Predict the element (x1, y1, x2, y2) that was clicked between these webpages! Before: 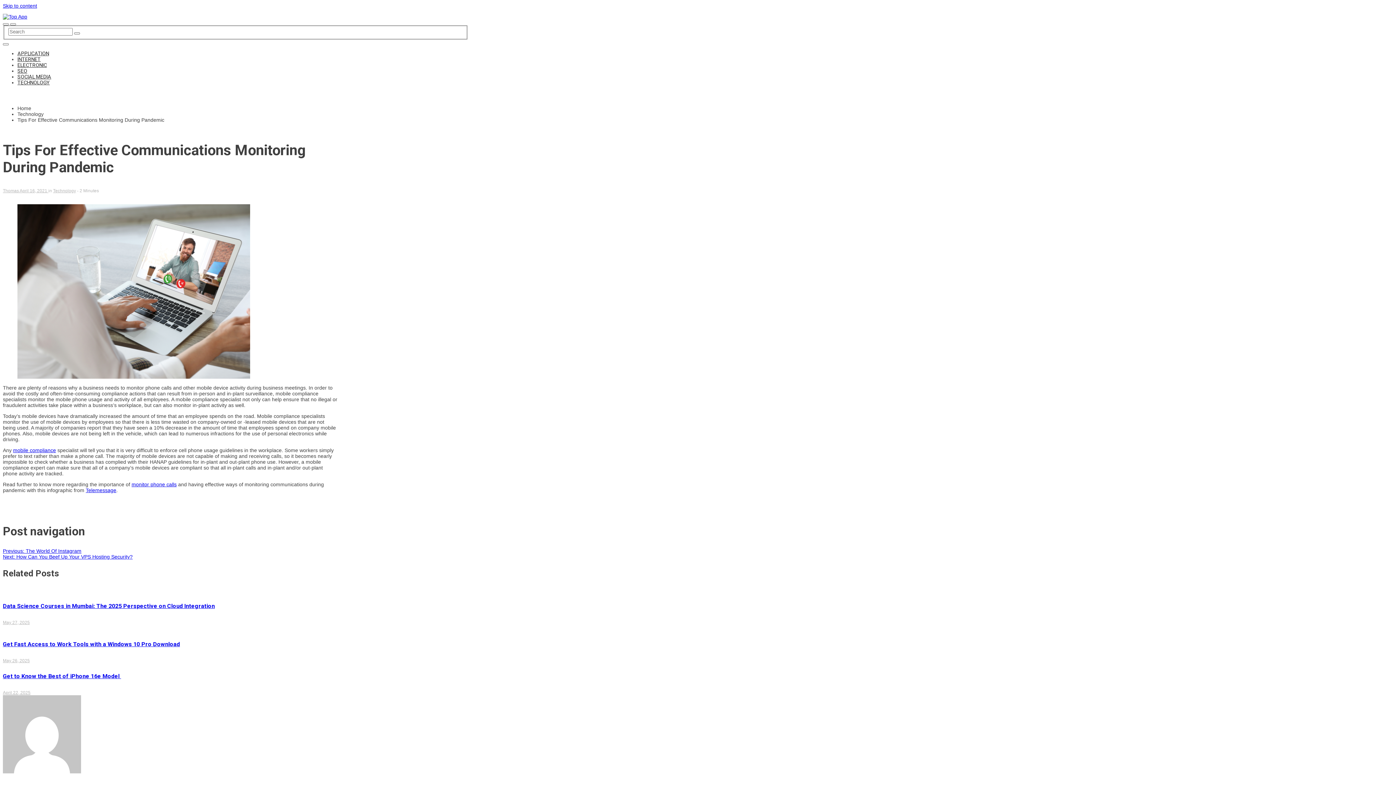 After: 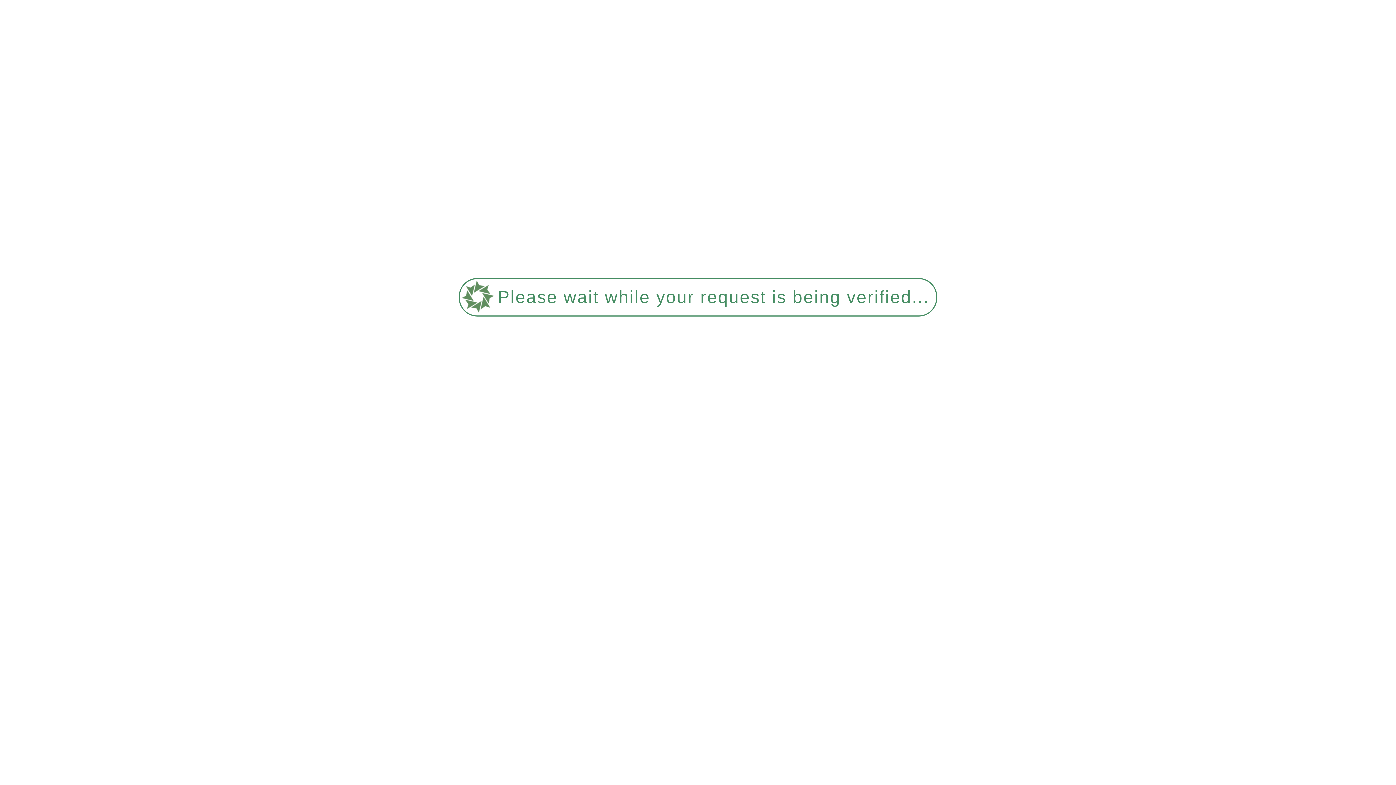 Action: bbox: (17, 73, 51, 79) label: SOCIAL MEDIA